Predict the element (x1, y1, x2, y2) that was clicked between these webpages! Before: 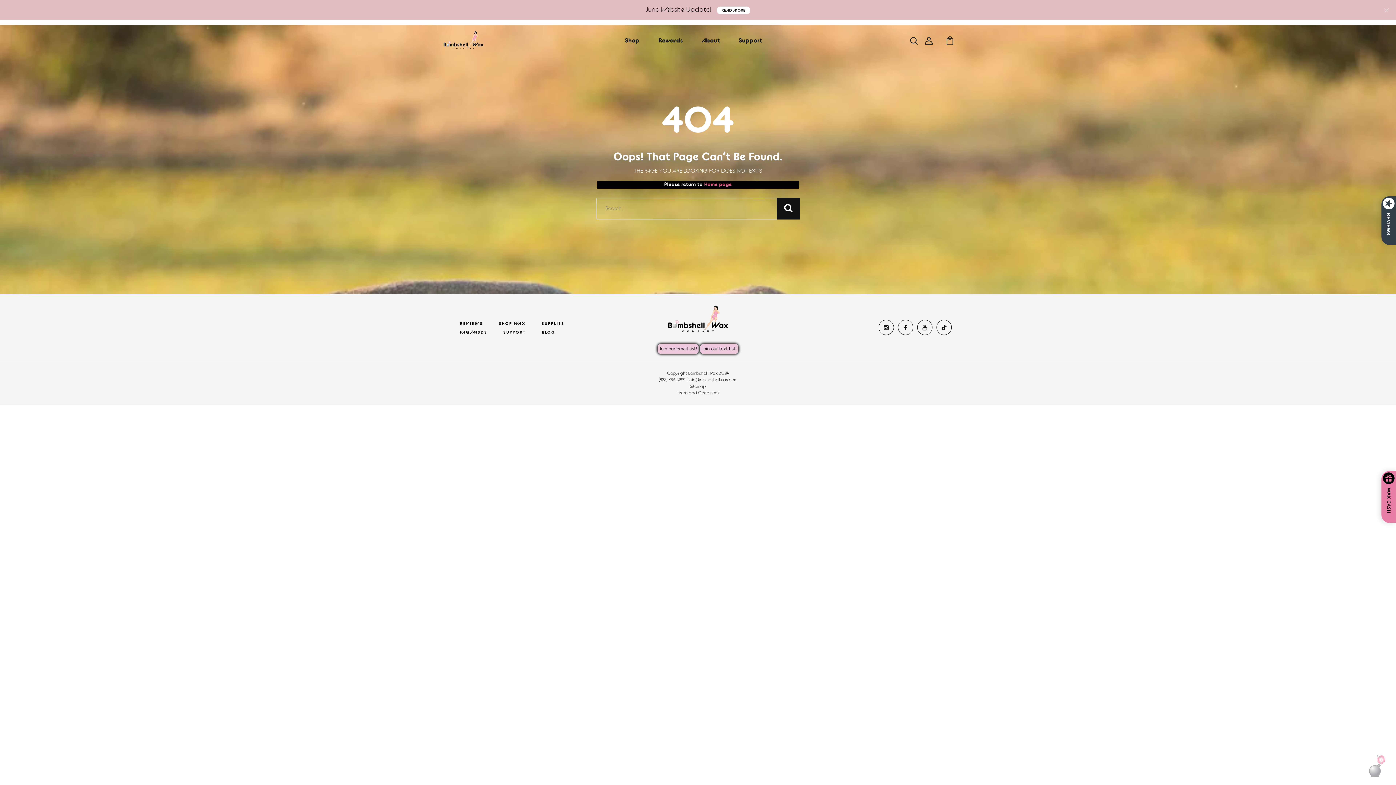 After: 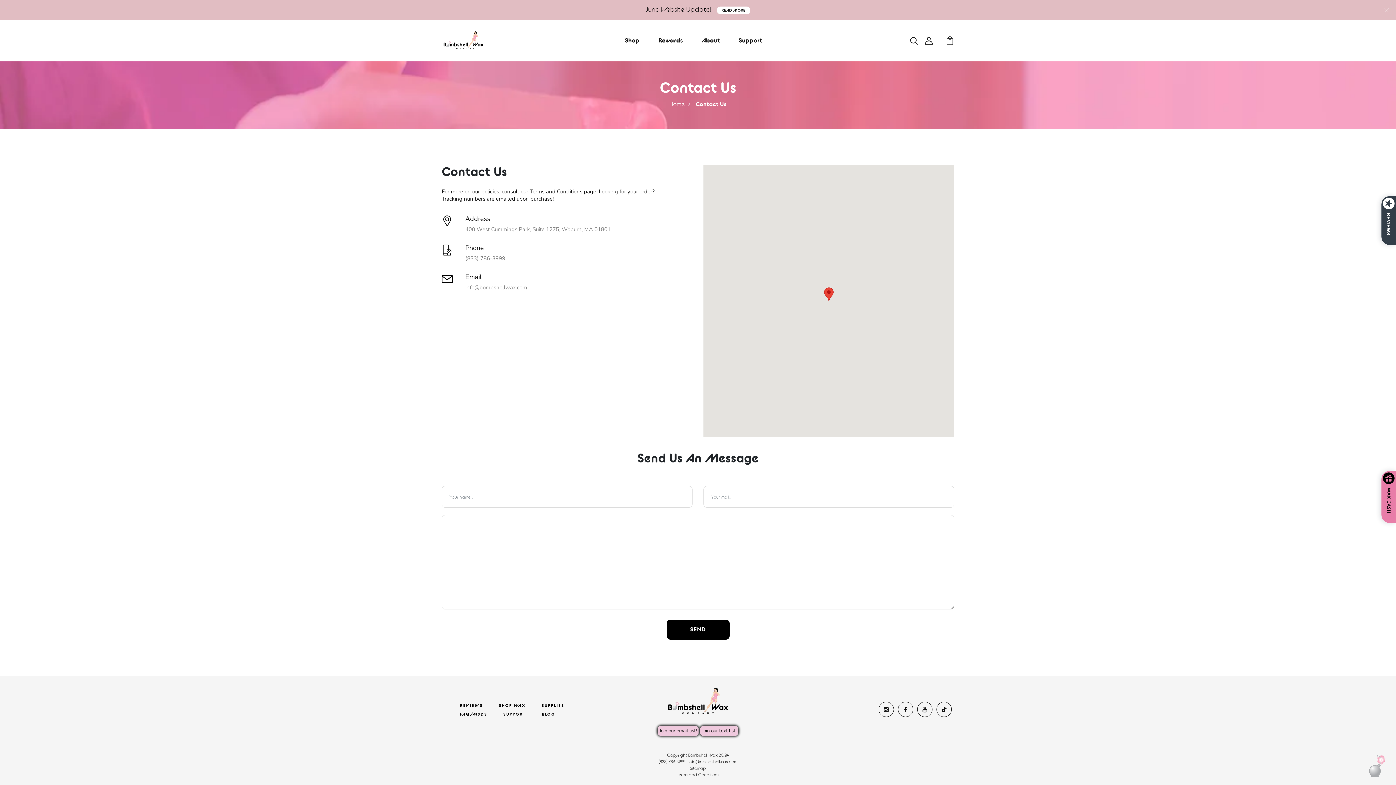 Action: bbox: (503, 330, 526, 334) label: SUPPORT